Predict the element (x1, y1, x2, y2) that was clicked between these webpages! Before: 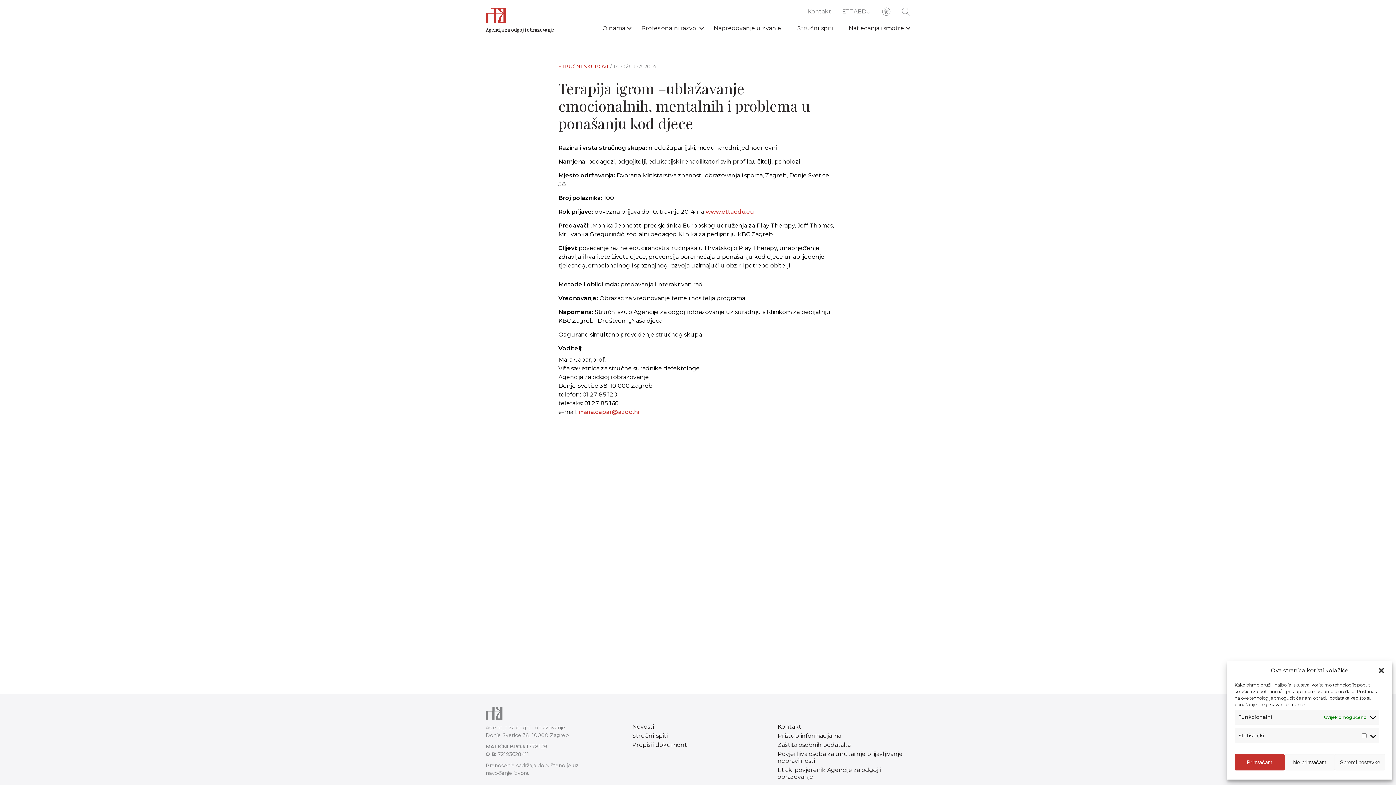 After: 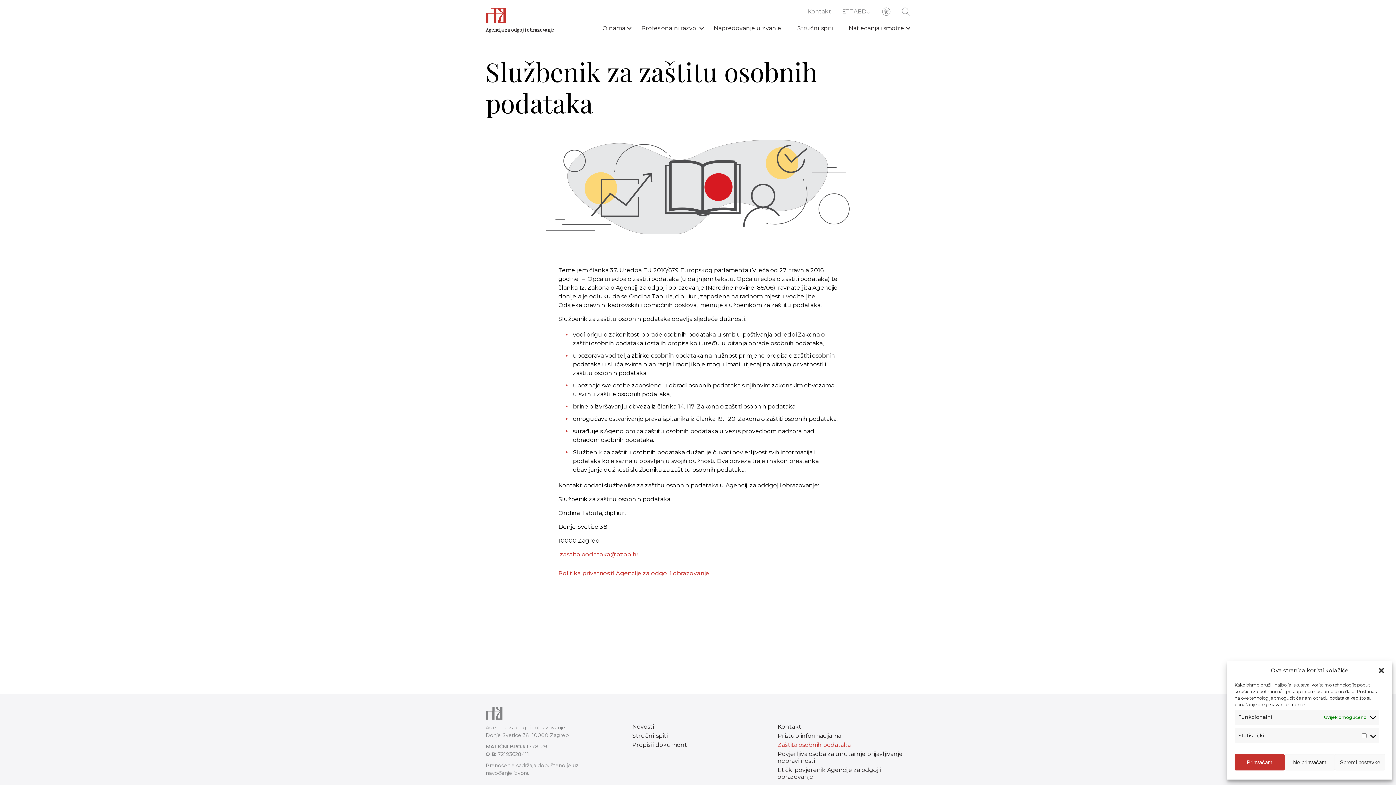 Action: bbox: (776, 740, 852, 749) label: Zaštita osobnih podataka